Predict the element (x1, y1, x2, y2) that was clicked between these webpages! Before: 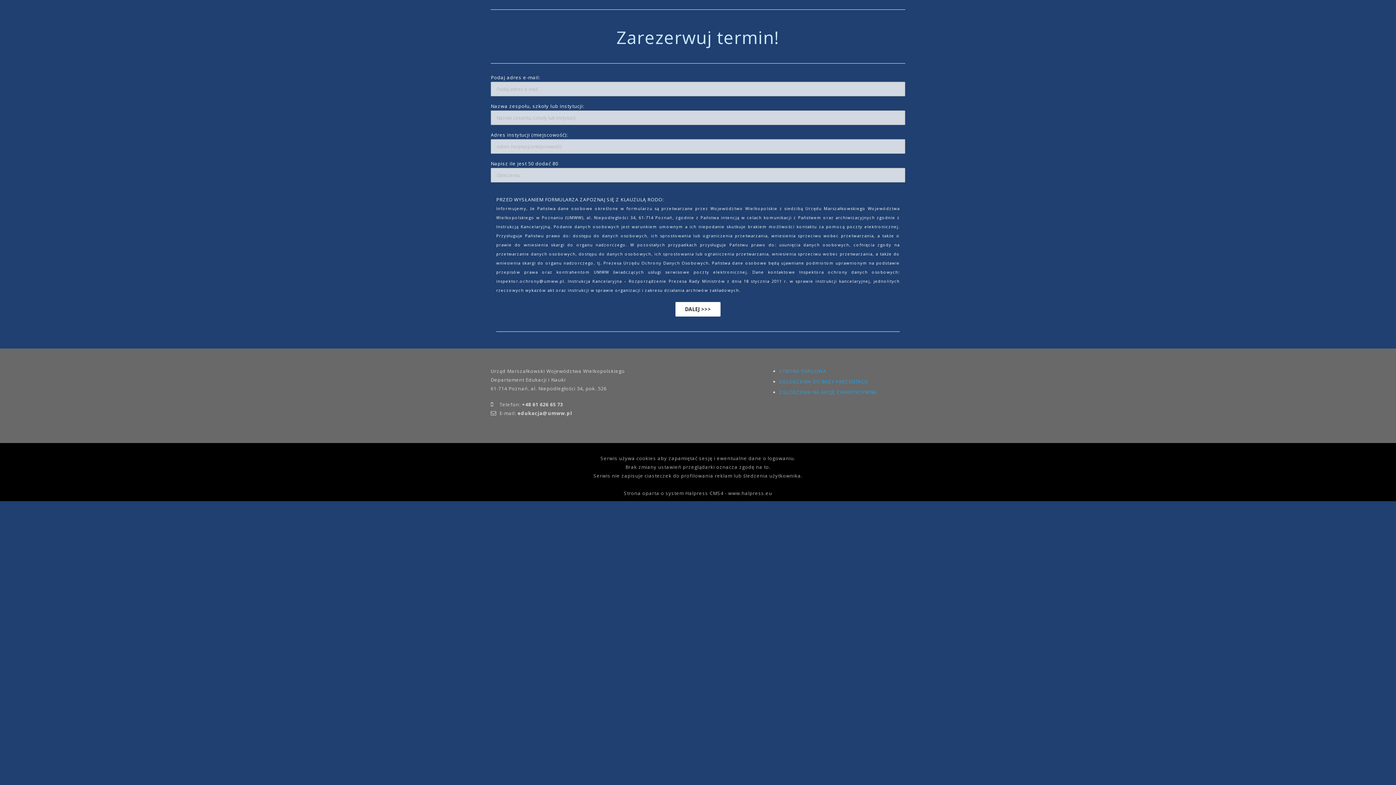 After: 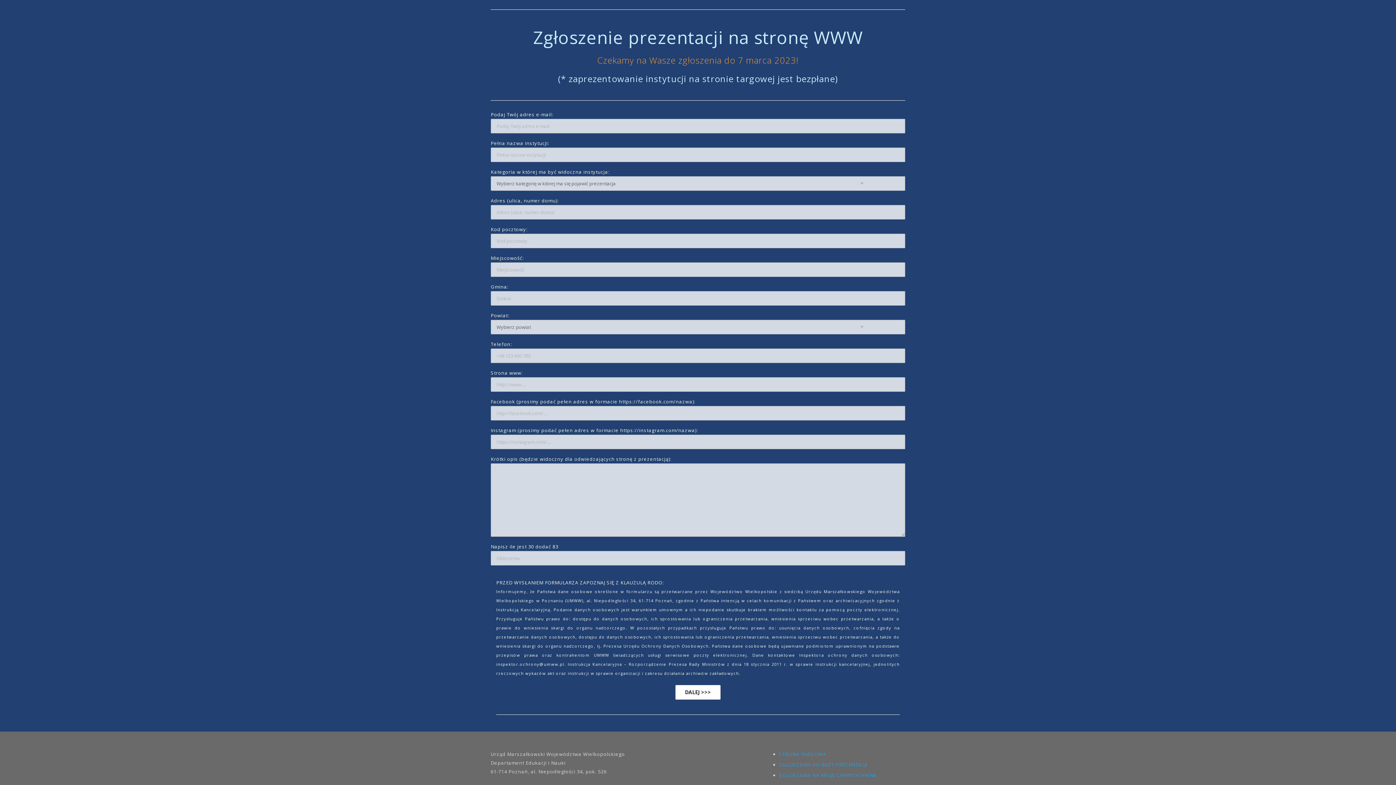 Action: bbox: (779, 378, 867, 385) label: ZGŁOSZENIA DO BAZY PREZENTACJI